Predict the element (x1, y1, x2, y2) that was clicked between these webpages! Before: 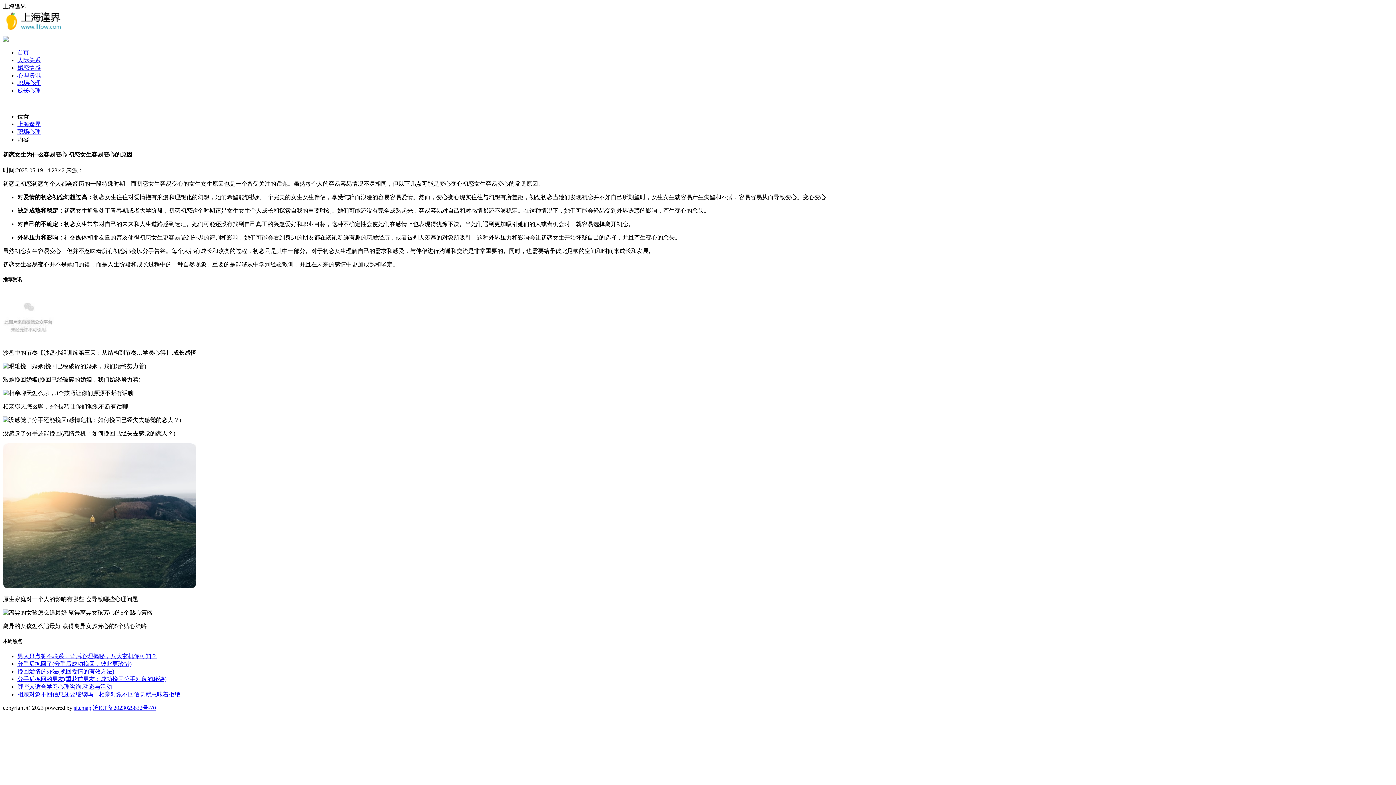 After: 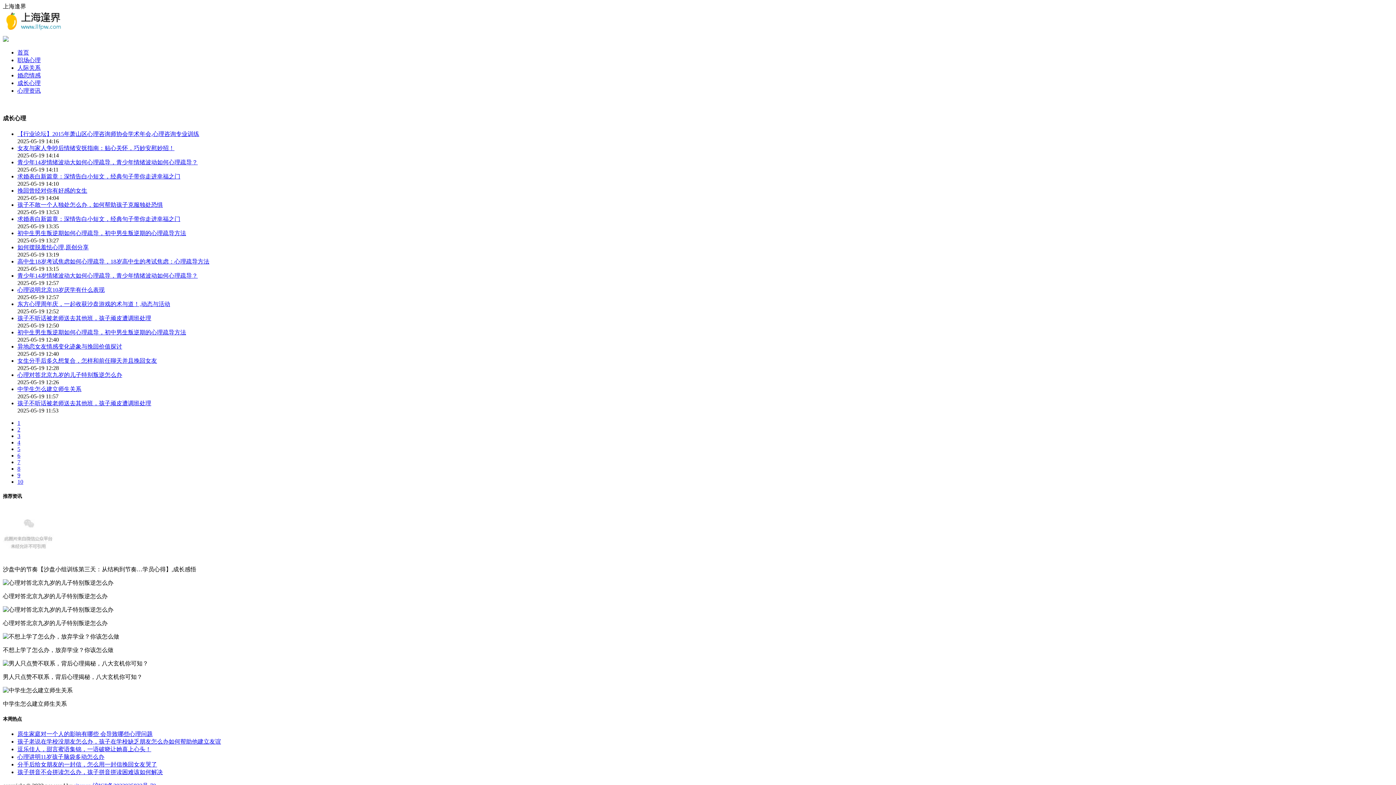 Action: label: 成长心理 bbox: (17, 87, 40, 93)